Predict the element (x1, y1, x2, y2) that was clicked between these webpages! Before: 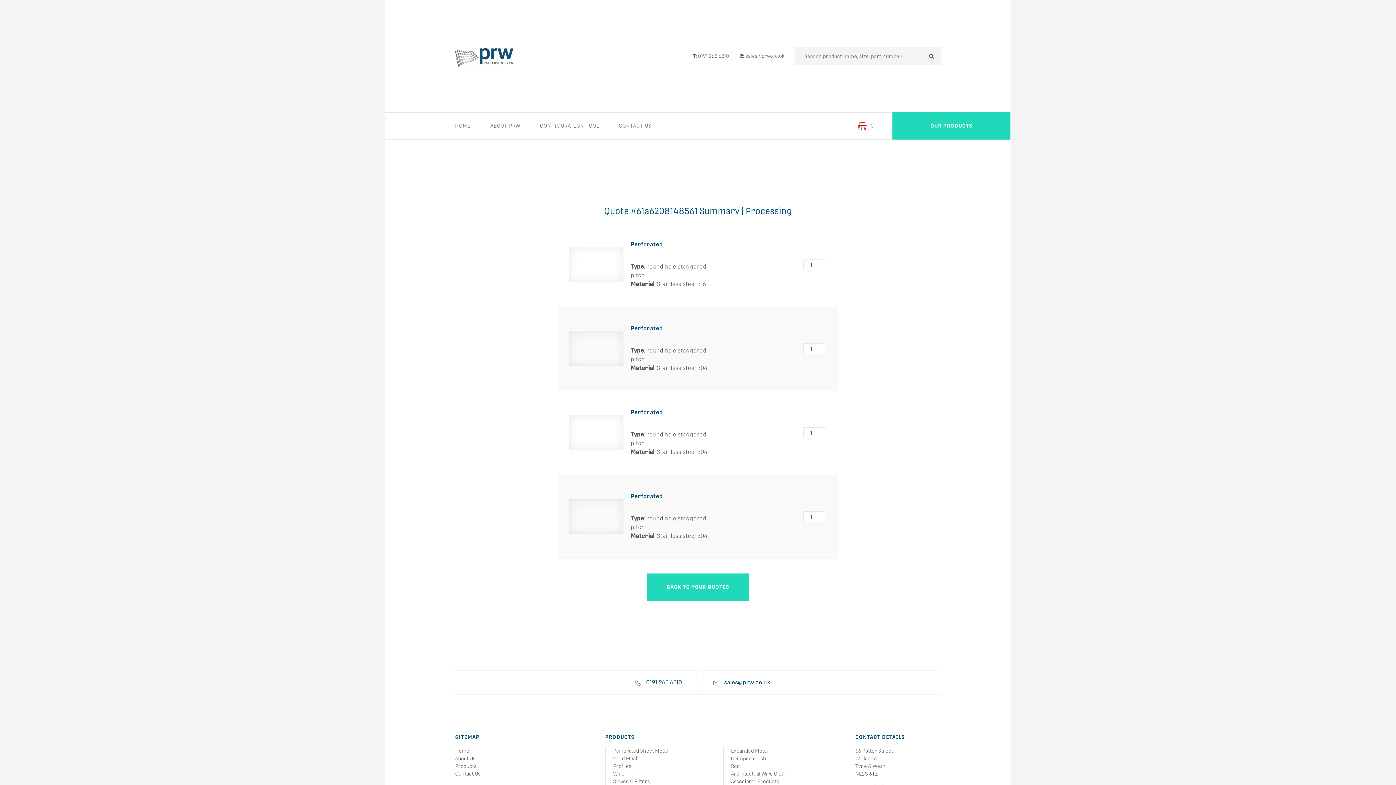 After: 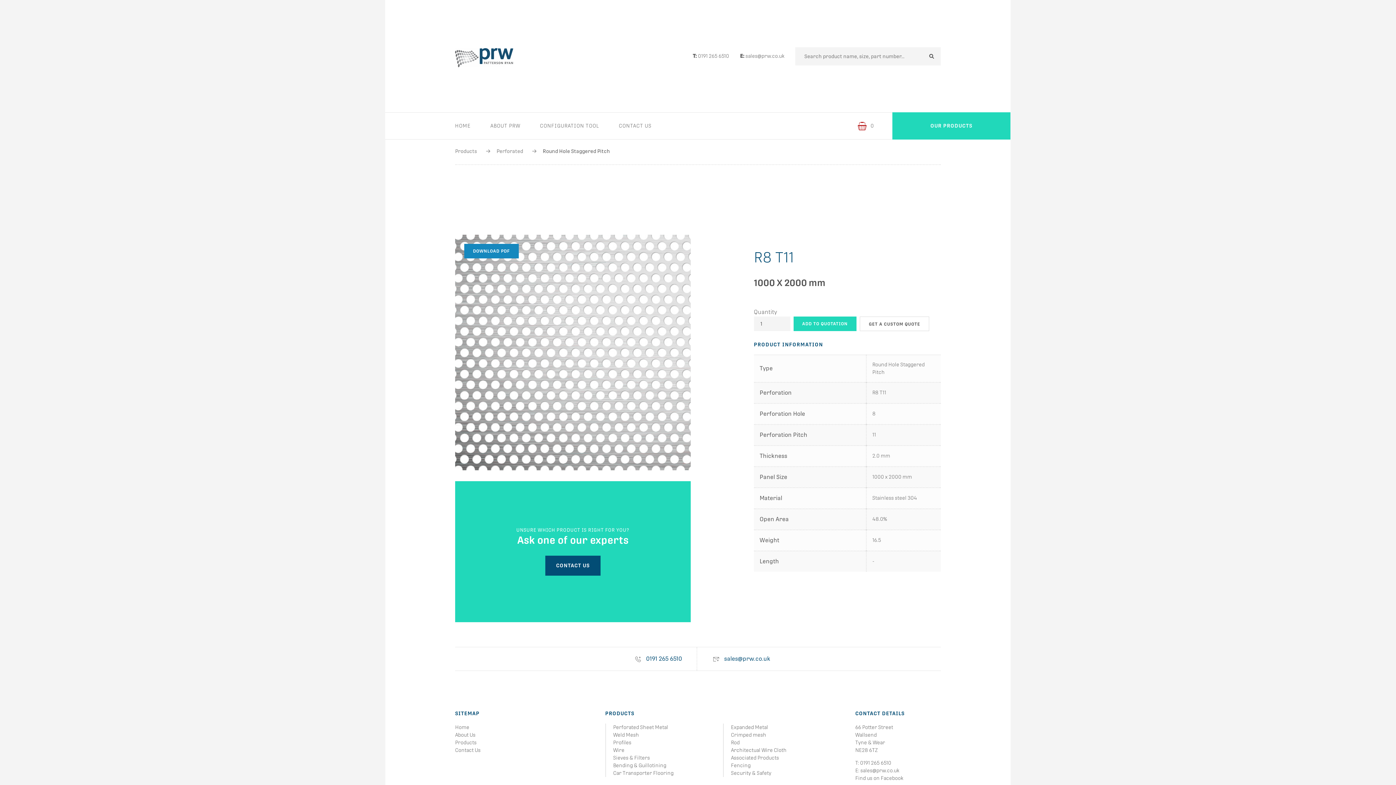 Action: bbox: (569, 499, 623, 534)